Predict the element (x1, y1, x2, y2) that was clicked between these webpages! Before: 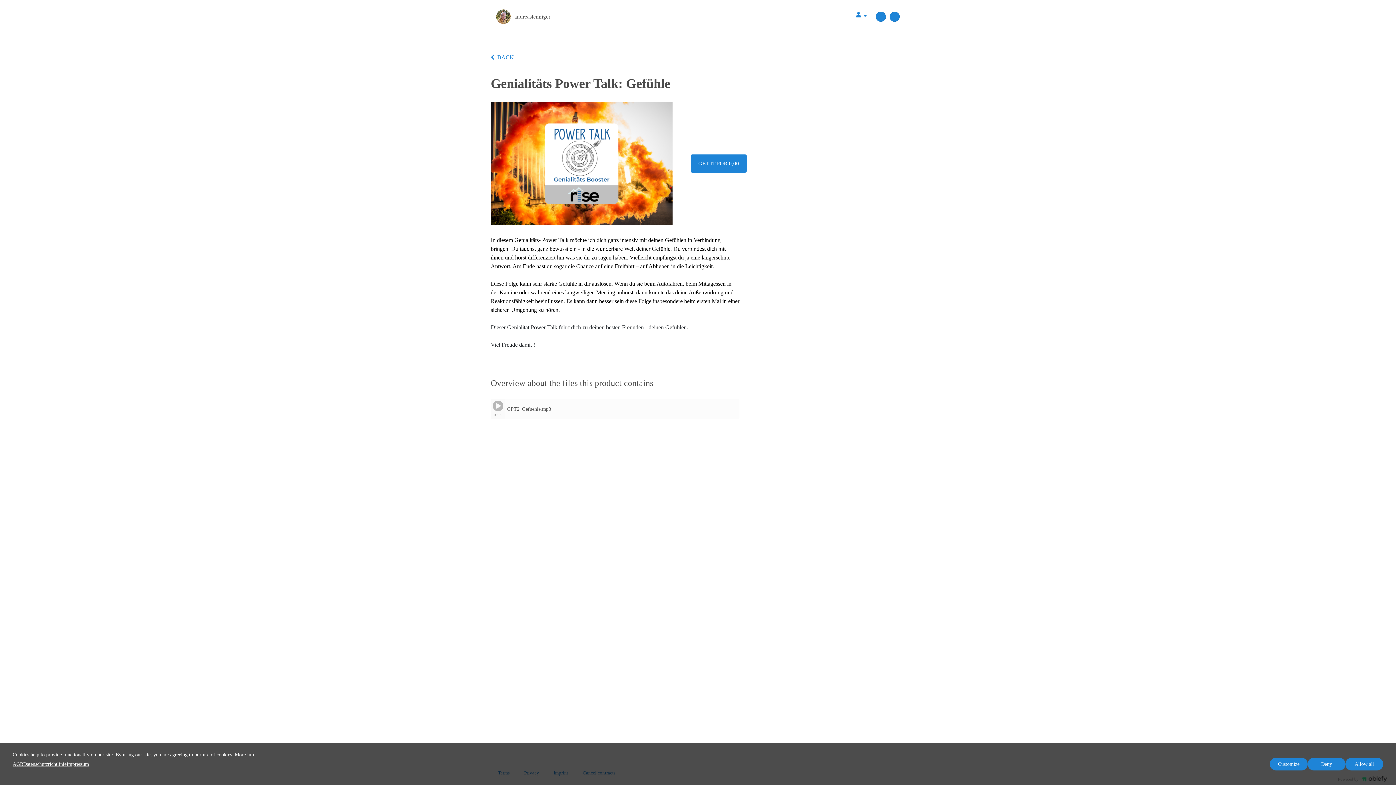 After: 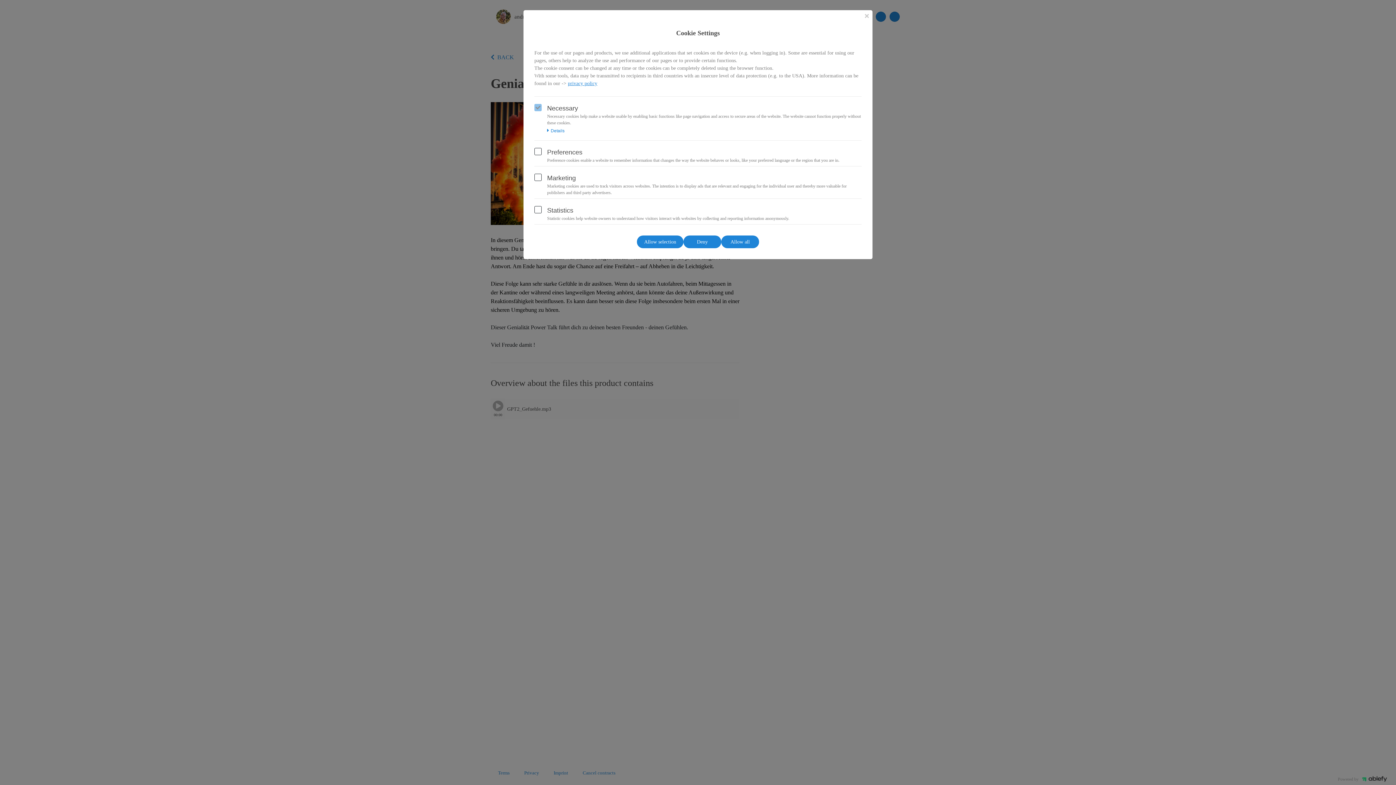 Action: label: Customize bbox: (1270, 758, 1308, 770)